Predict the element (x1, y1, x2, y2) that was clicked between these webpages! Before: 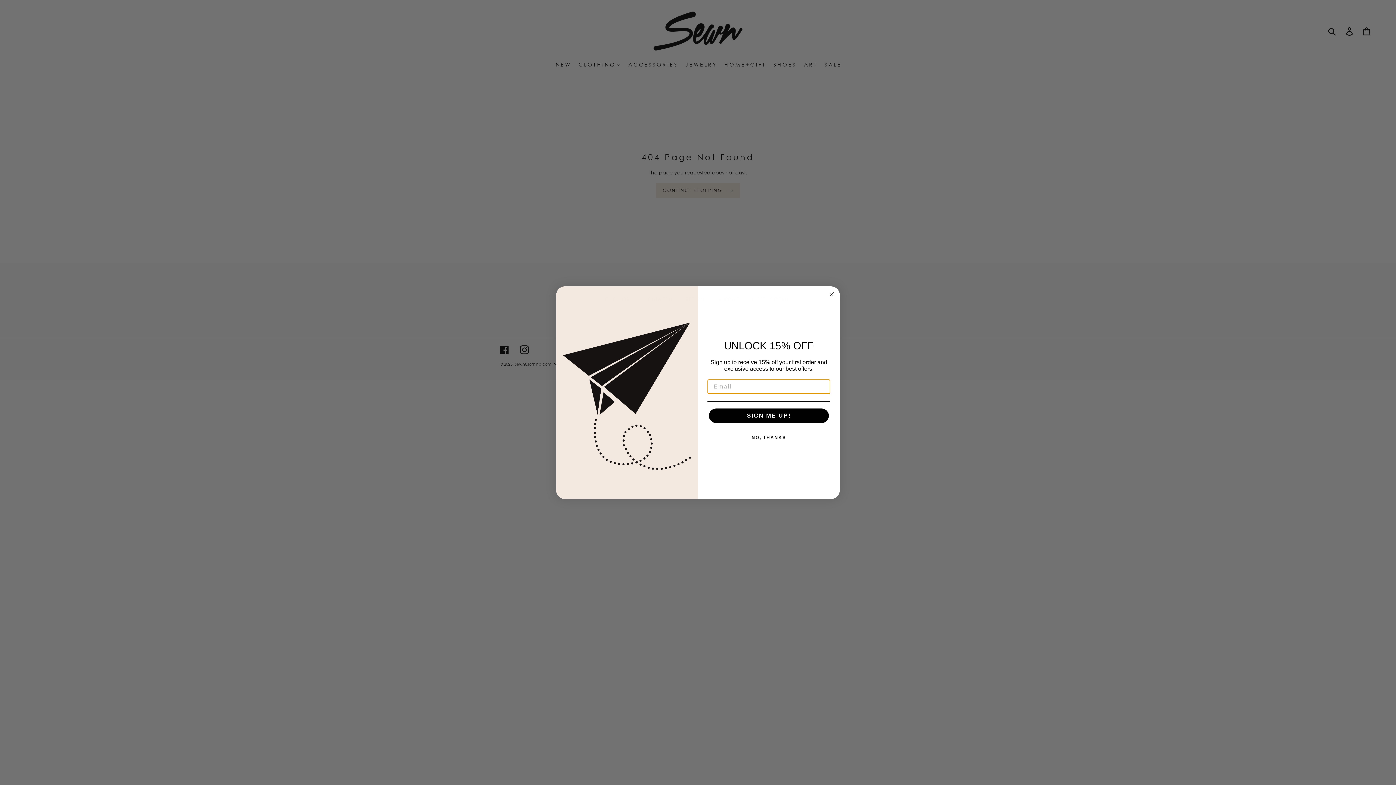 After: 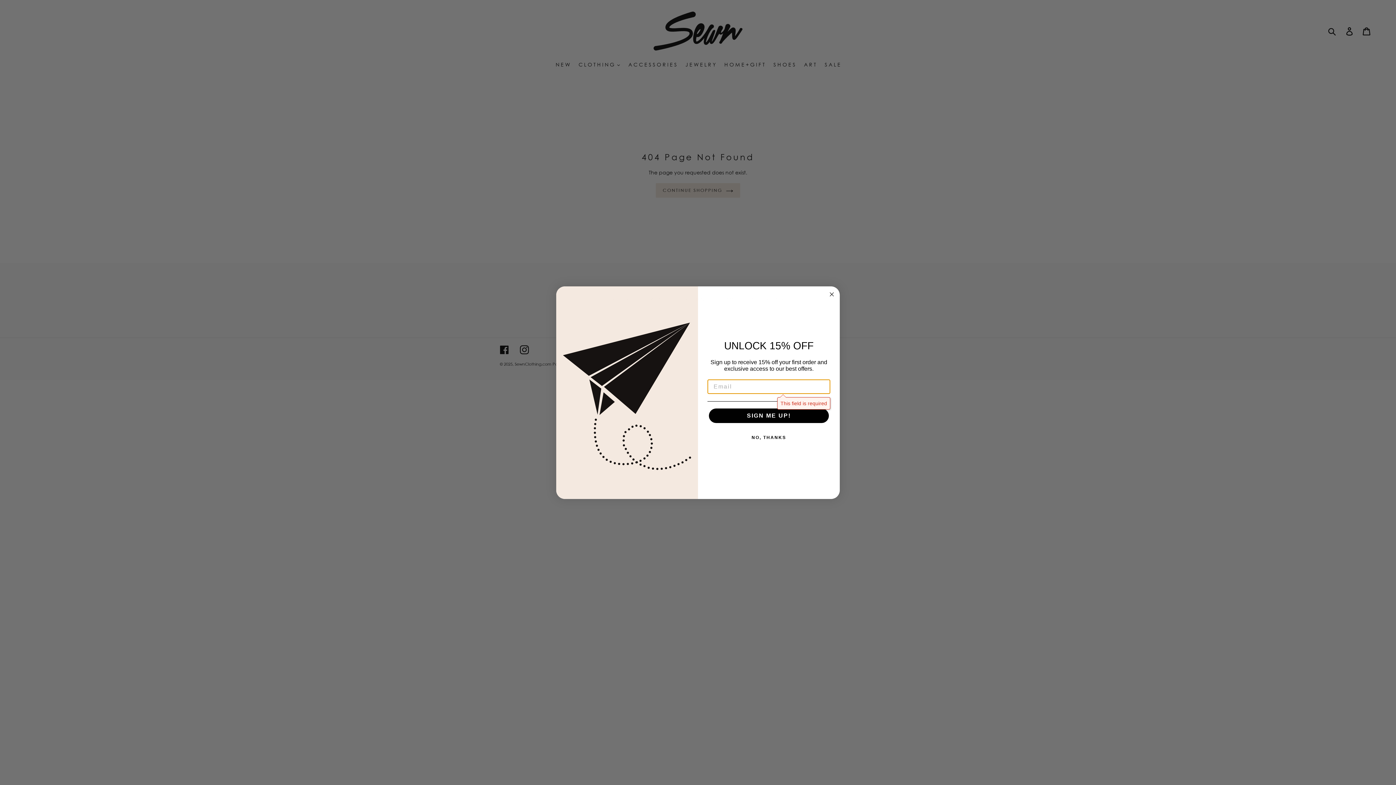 Action: bbox: (709, 408, 829, 423) label: SIGN ME UP!